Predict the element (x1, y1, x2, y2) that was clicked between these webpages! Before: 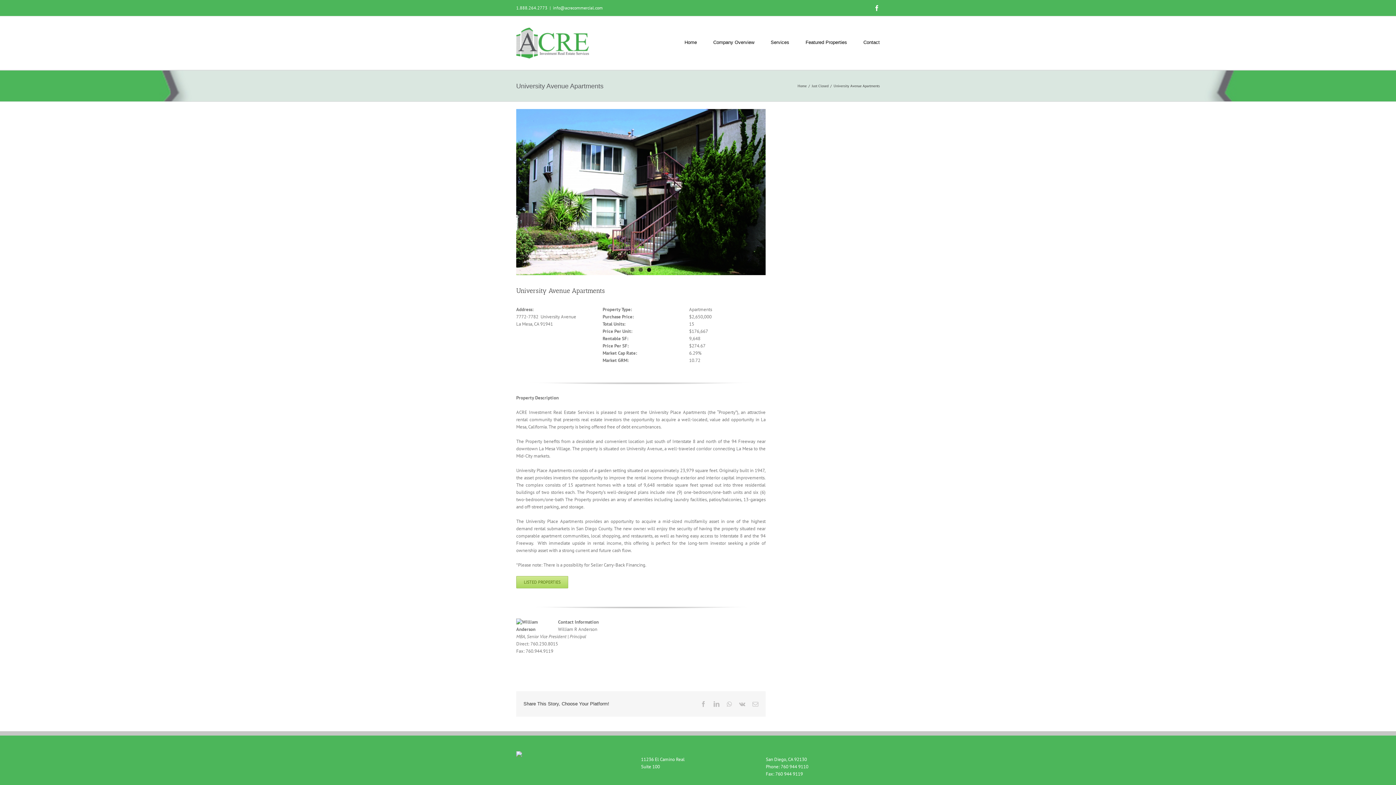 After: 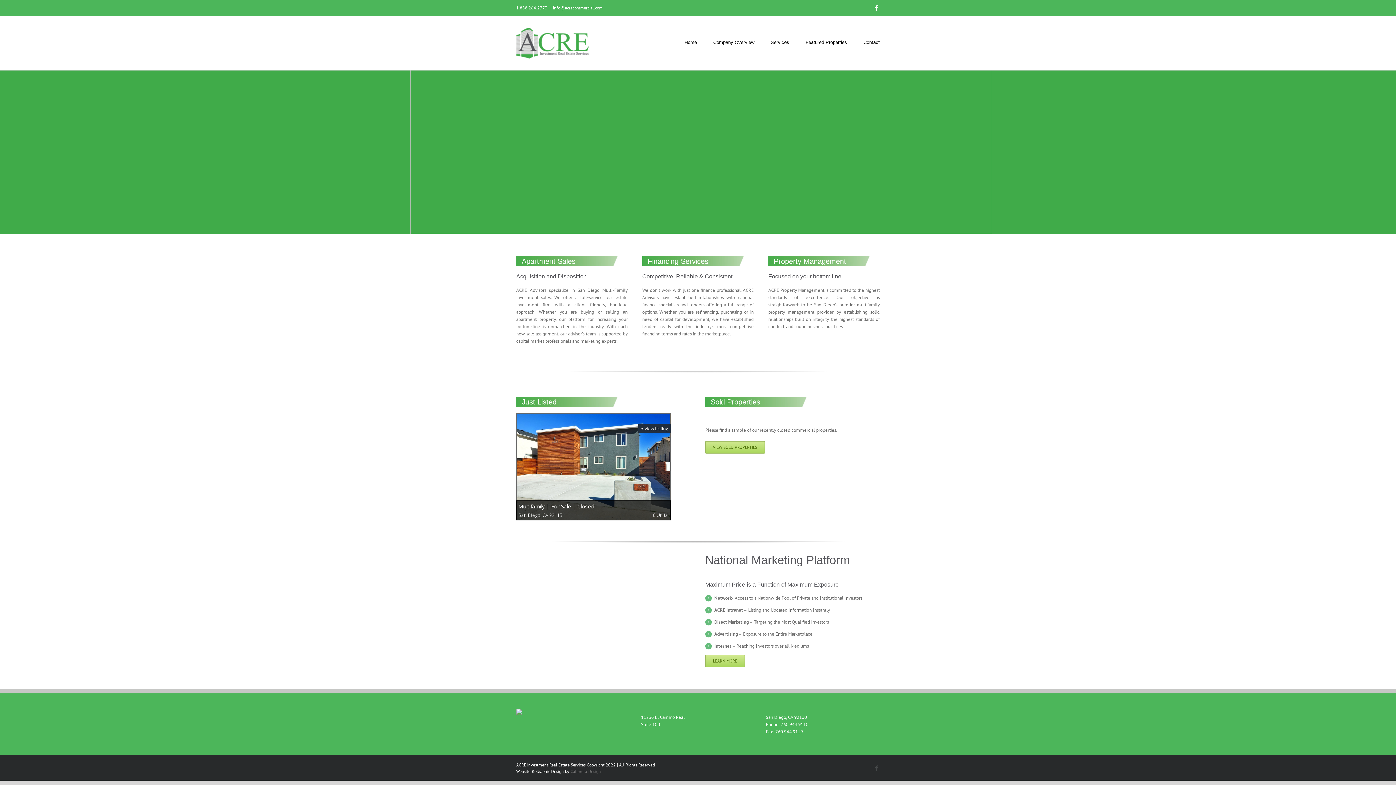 Action: bbox: (516, 27, 589, 58)